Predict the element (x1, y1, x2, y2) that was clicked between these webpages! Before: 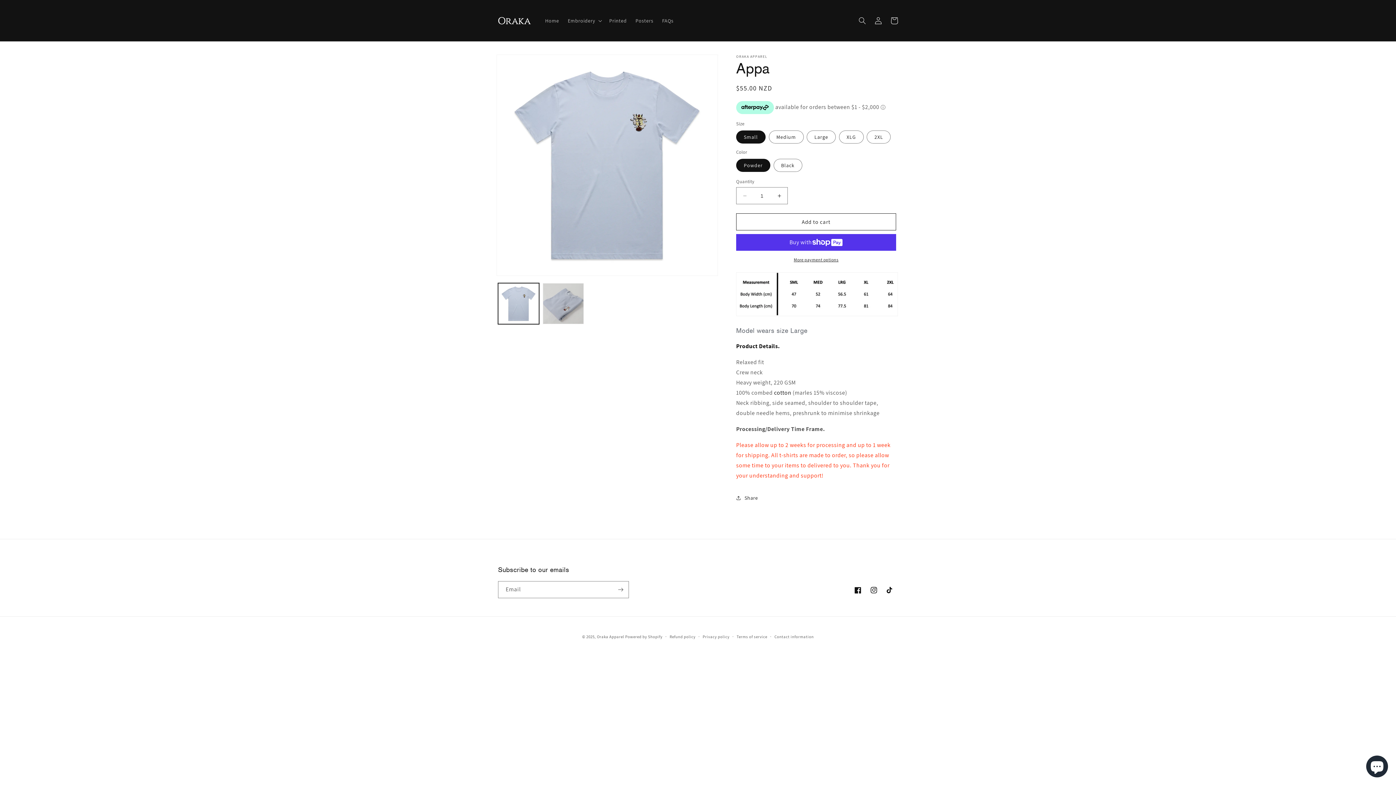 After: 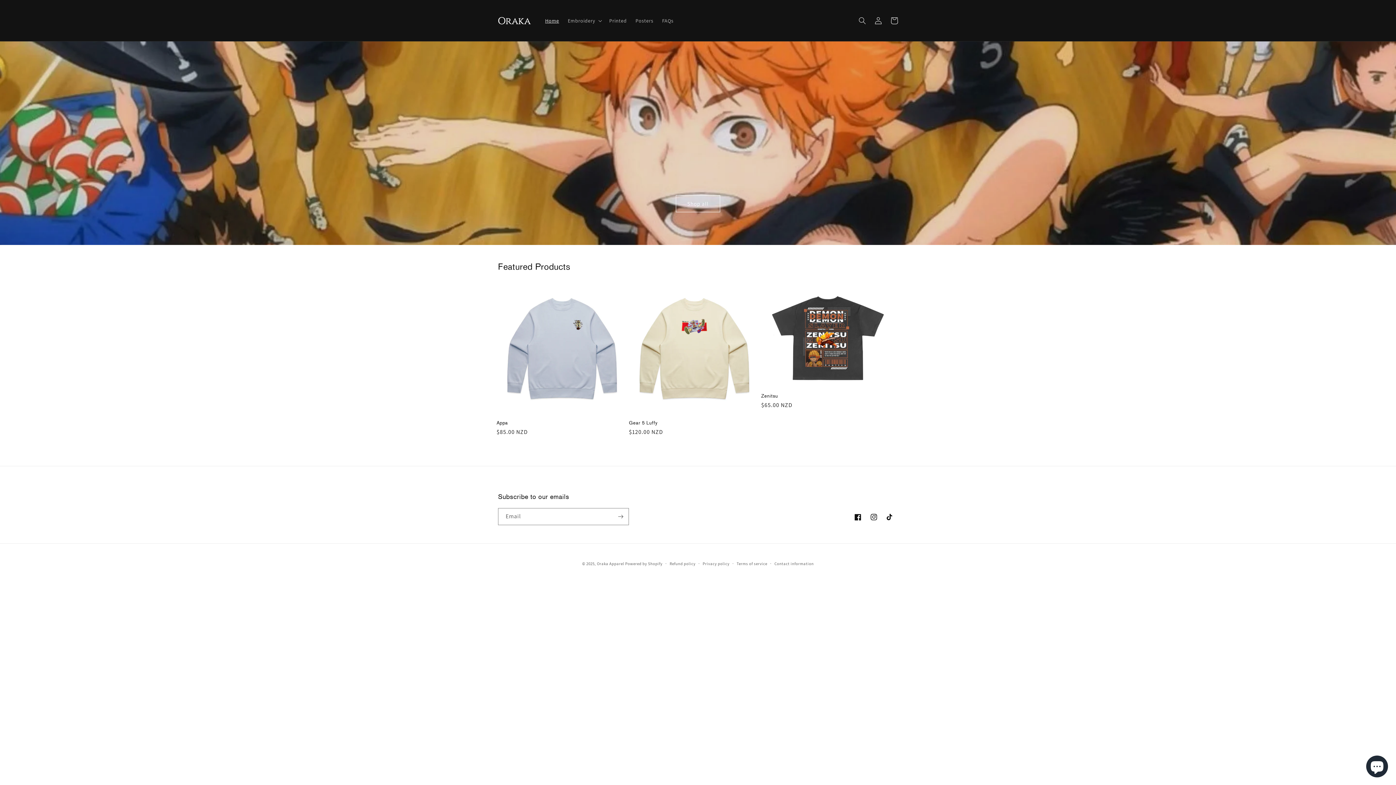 Action: bbox: (495, 1, 533, 39)